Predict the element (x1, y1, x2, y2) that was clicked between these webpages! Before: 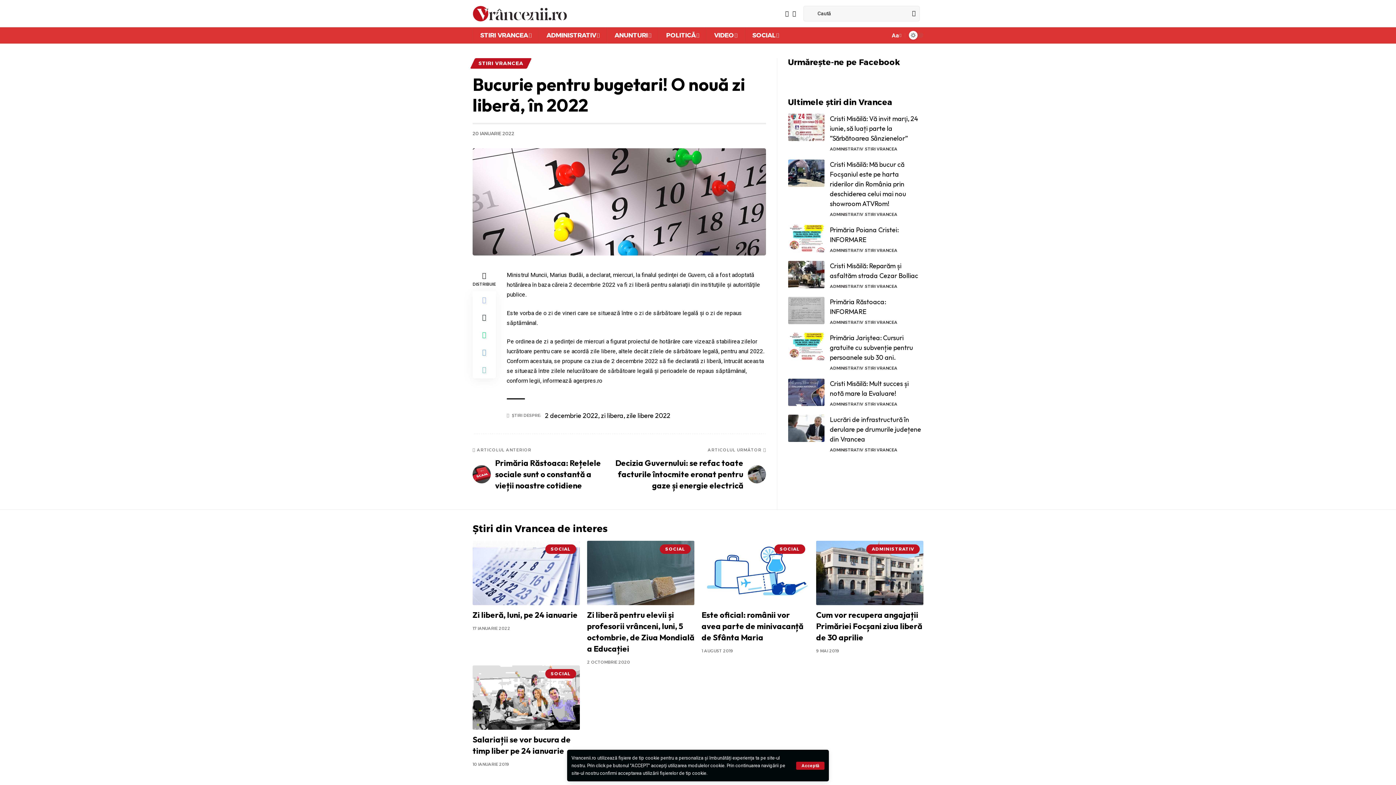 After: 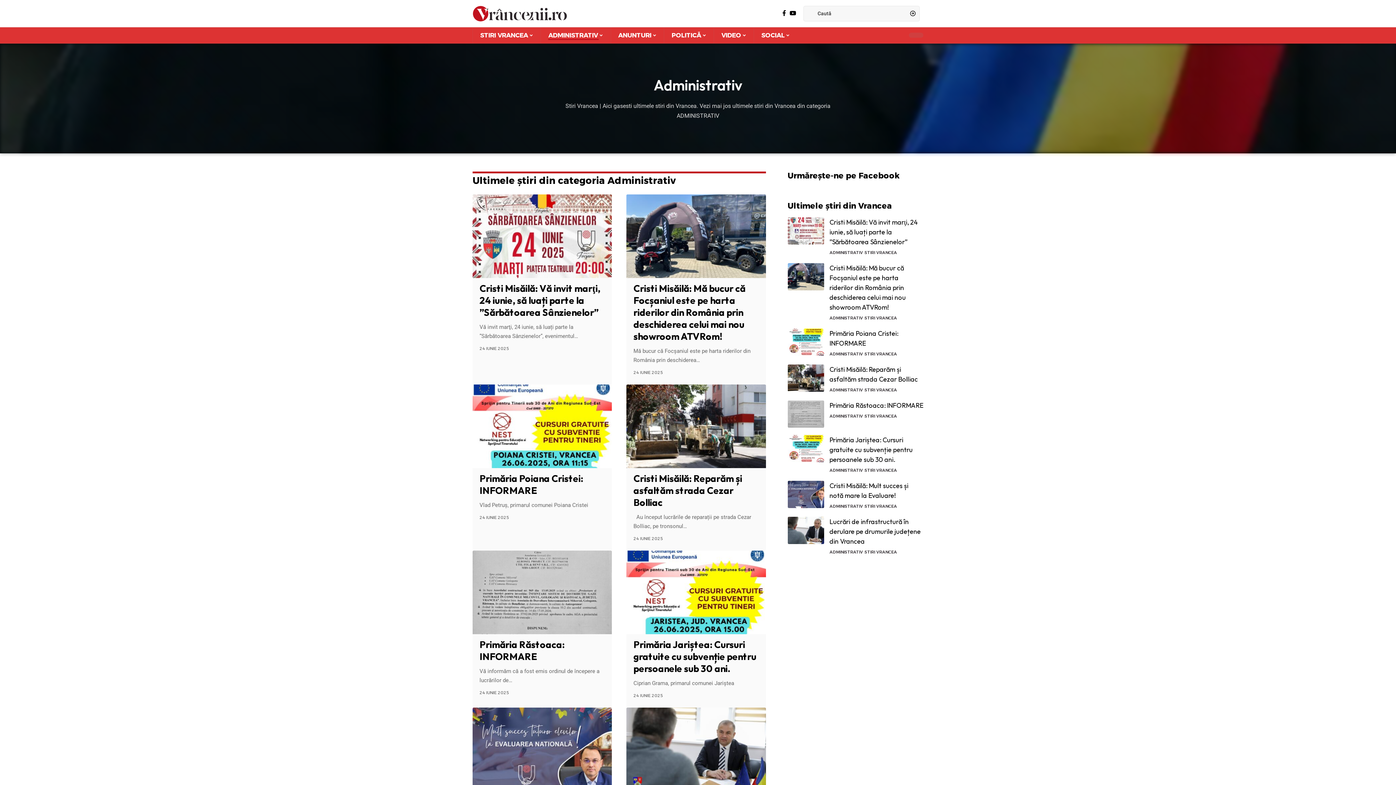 Action: label: ADMINISTRATIV bbox: (830, 365, 865, 371)